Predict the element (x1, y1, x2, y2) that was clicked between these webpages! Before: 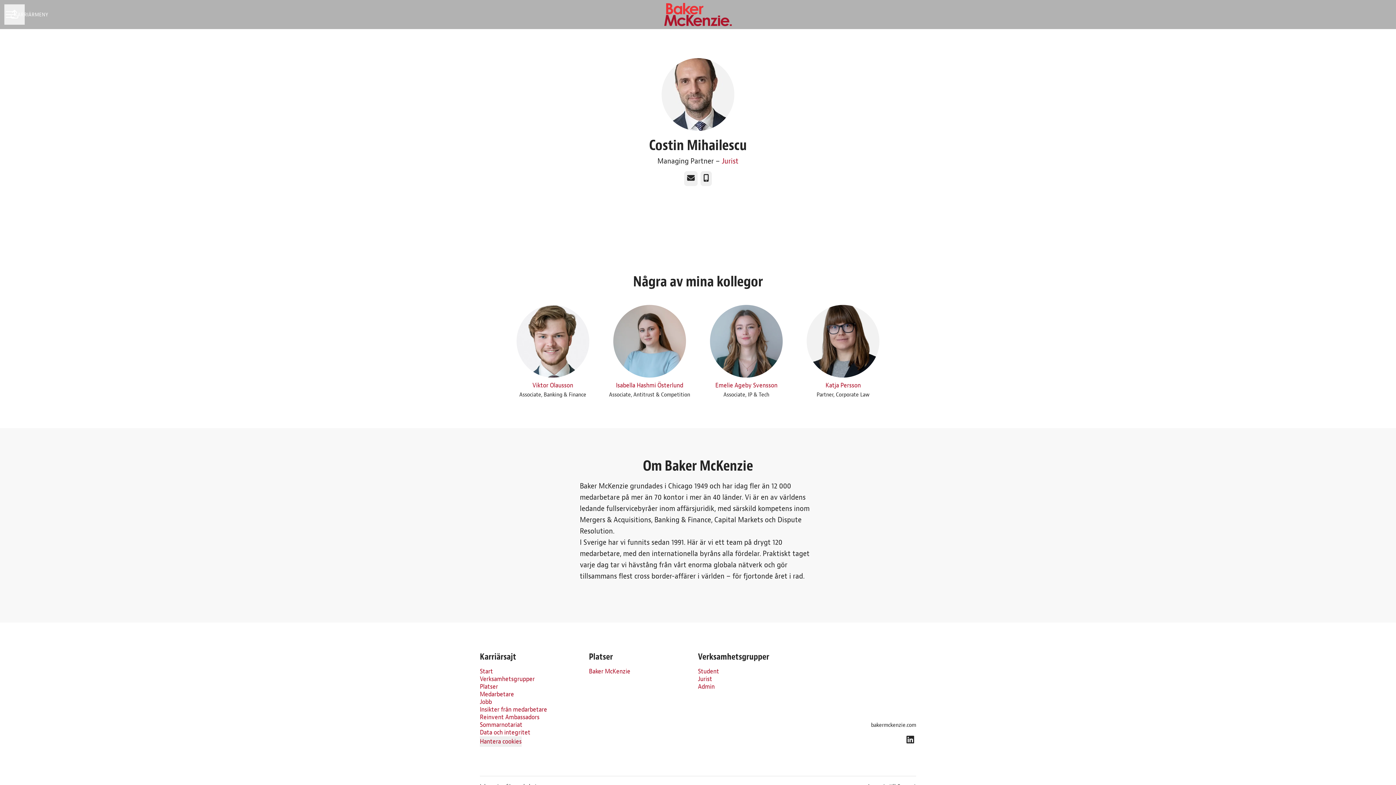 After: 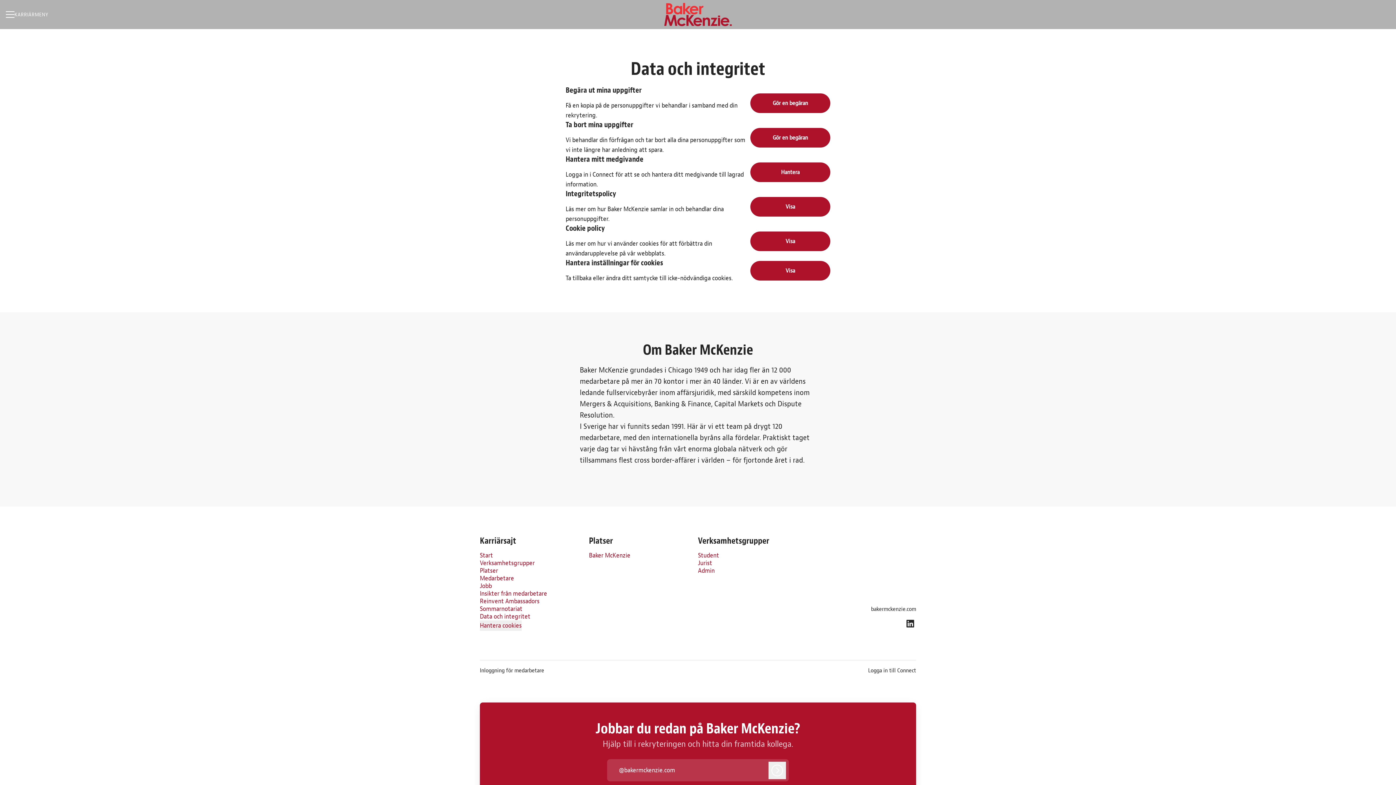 Action: bbox: (480, 727, 530, 738) label: Data och integritet